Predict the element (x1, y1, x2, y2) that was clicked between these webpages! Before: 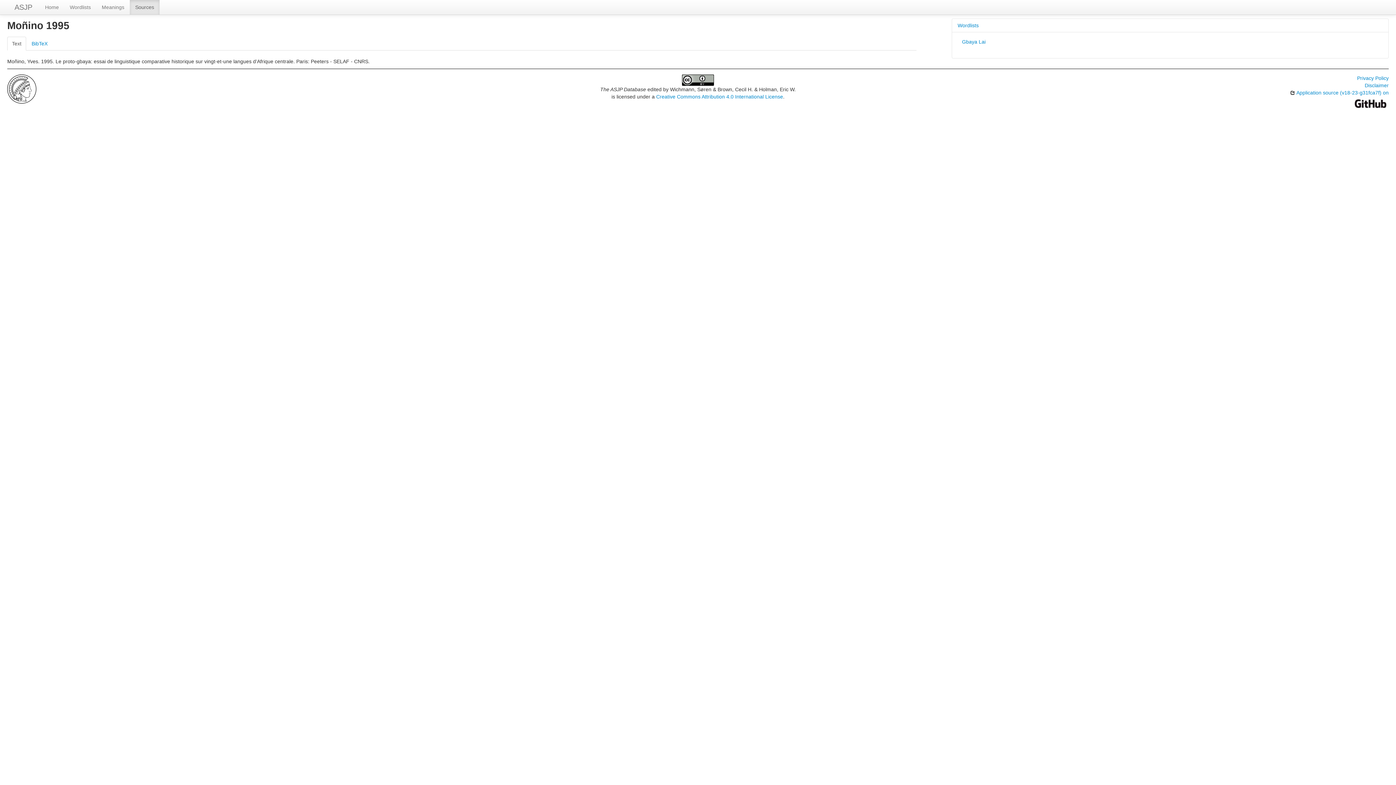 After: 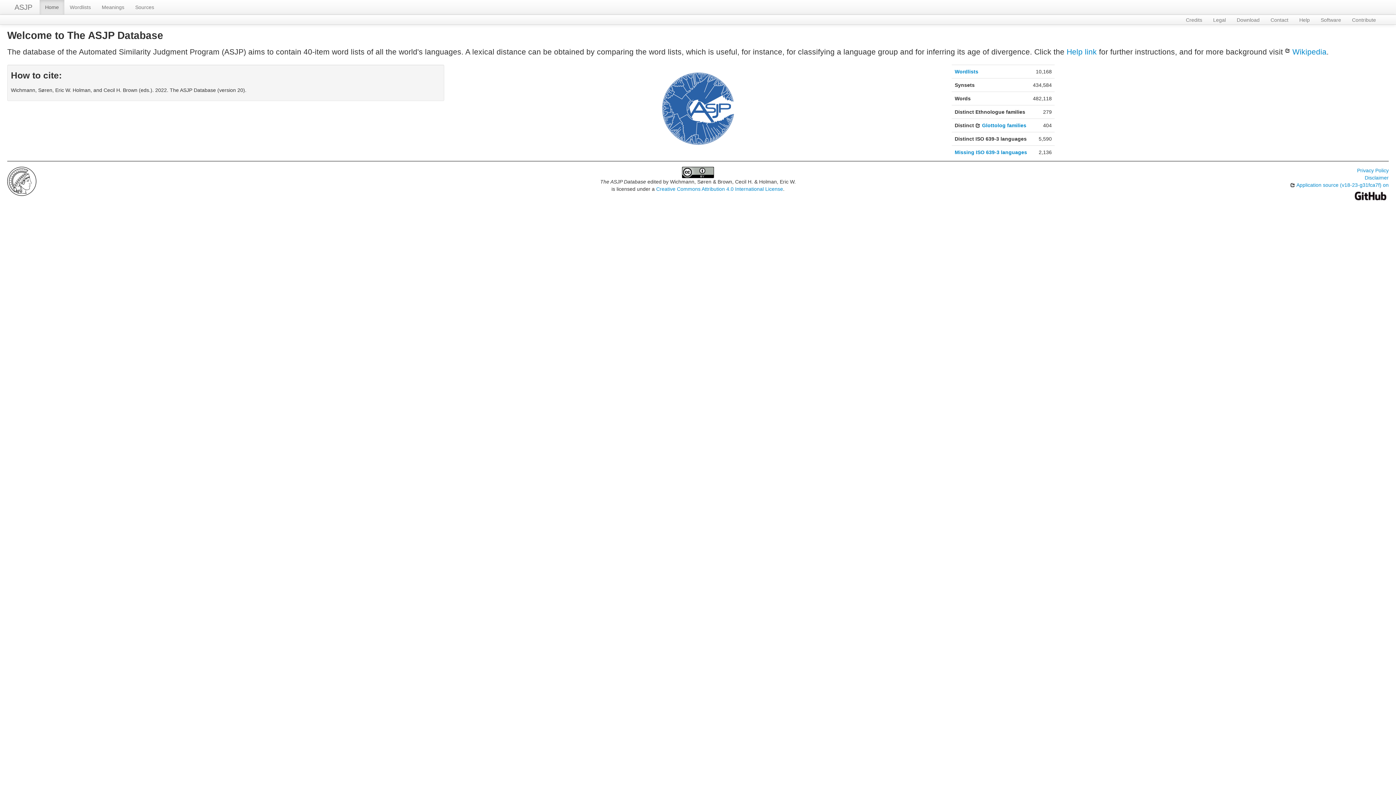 Action: bbox: (7, 0, 39, 14) label: ASJP